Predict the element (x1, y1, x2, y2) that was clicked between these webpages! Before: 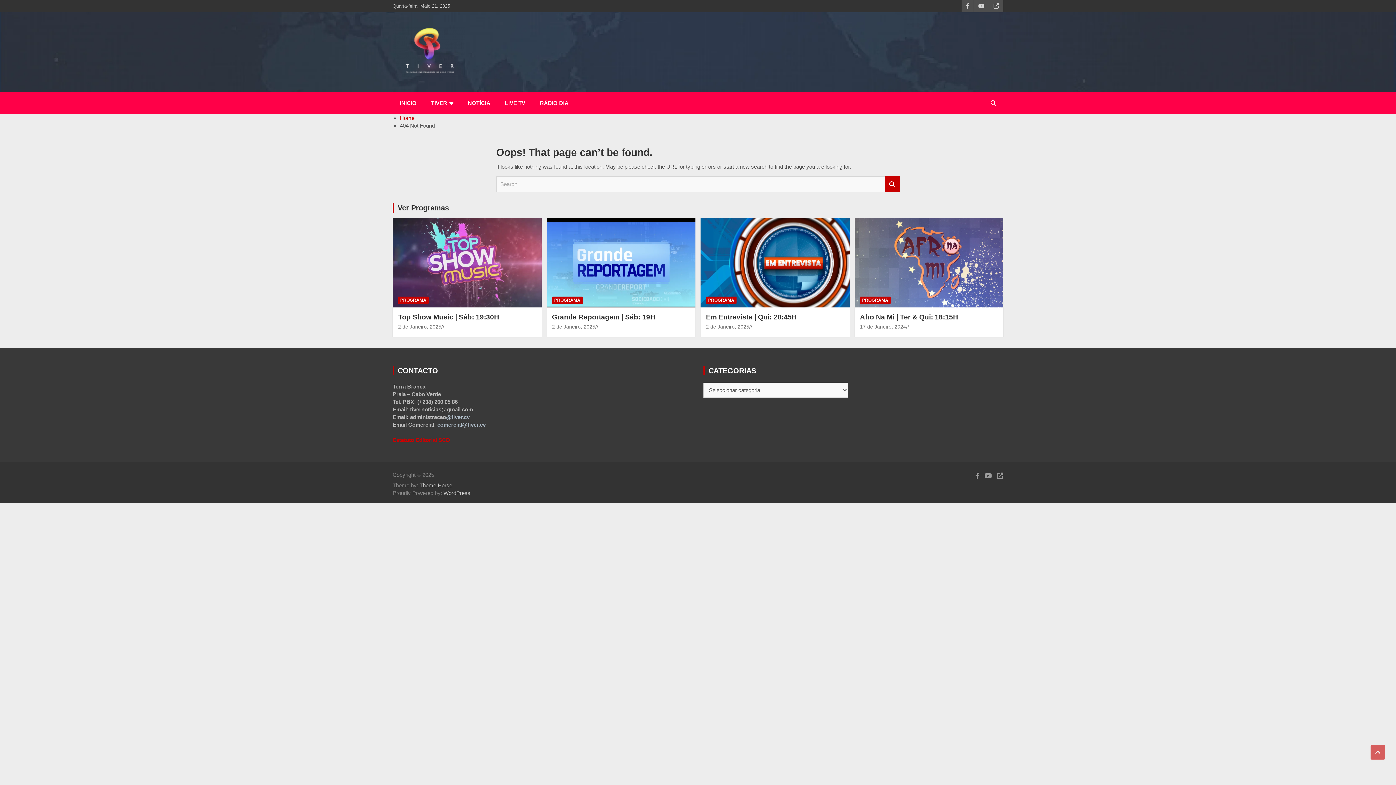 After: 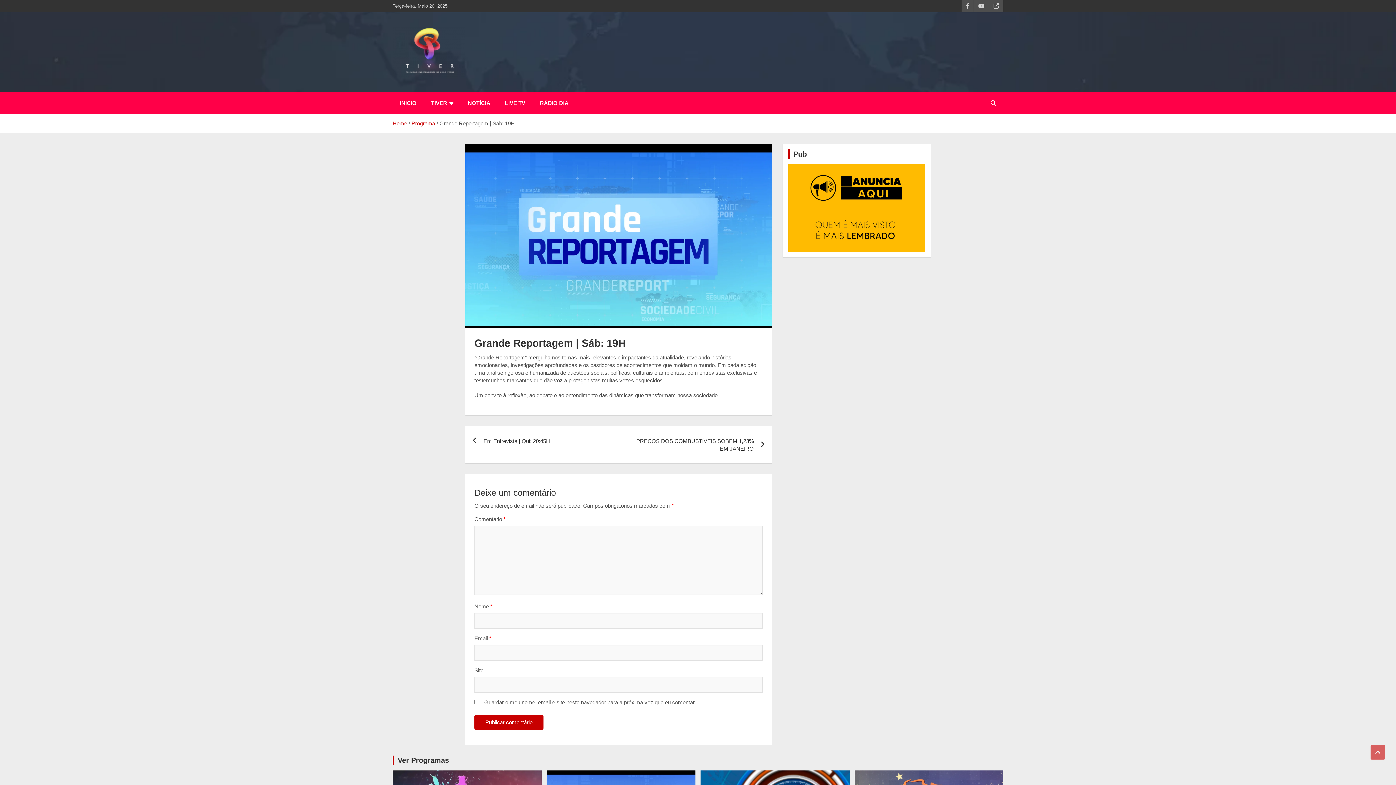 Action: bbox: (552, 323, 595, 329) label: 2 de Janeiro, 2025